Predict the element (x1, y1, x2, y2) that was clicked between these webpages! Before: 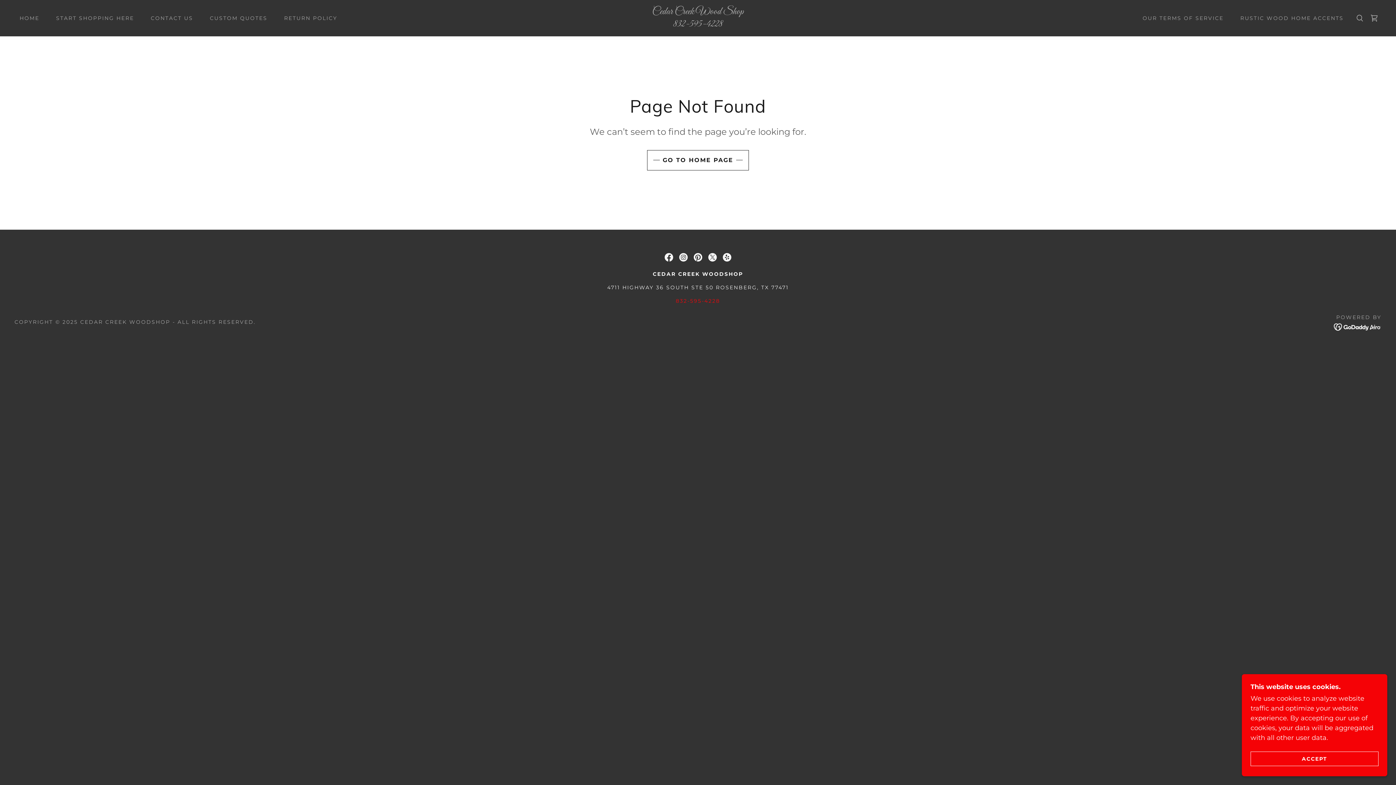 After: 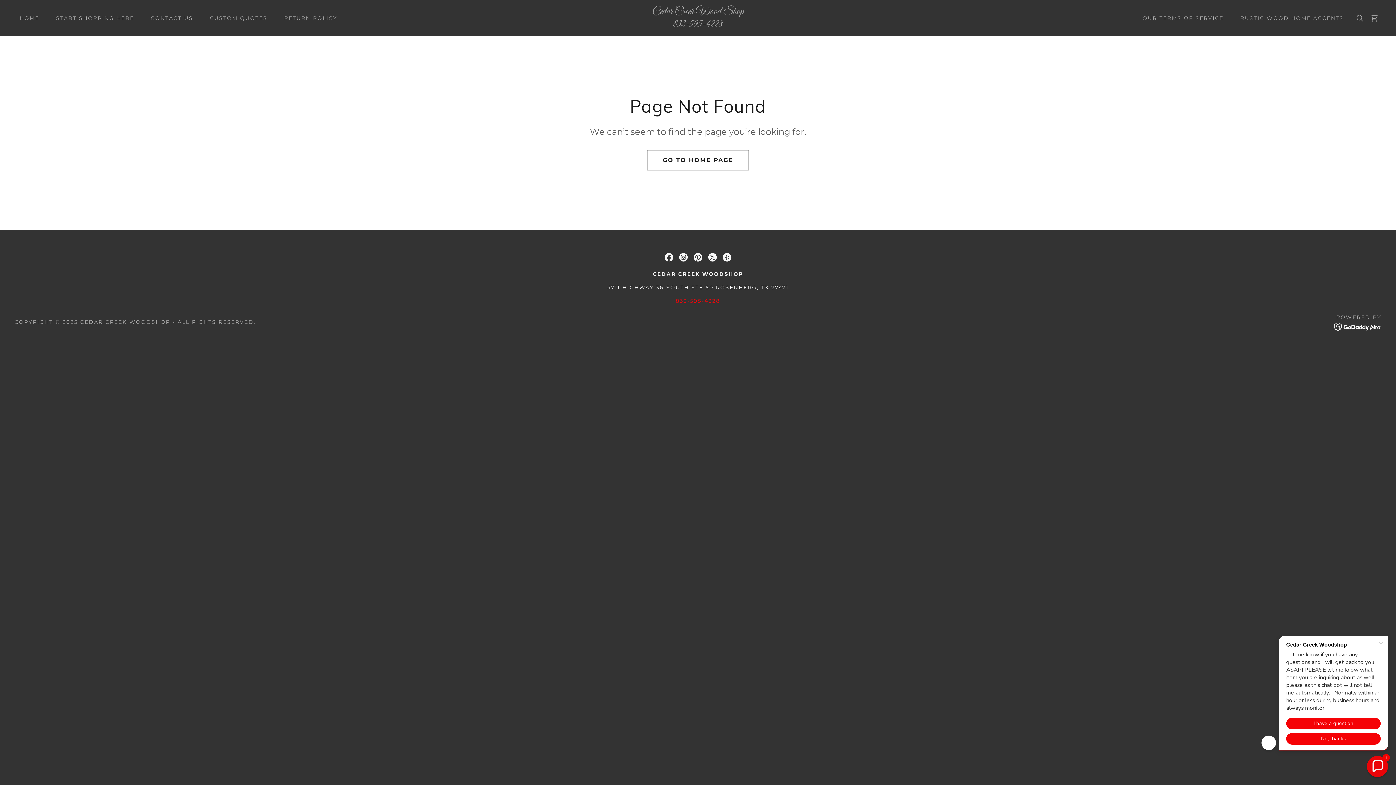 Action: label: ACCEPT bbox: (1250, 752, 1378, 766)